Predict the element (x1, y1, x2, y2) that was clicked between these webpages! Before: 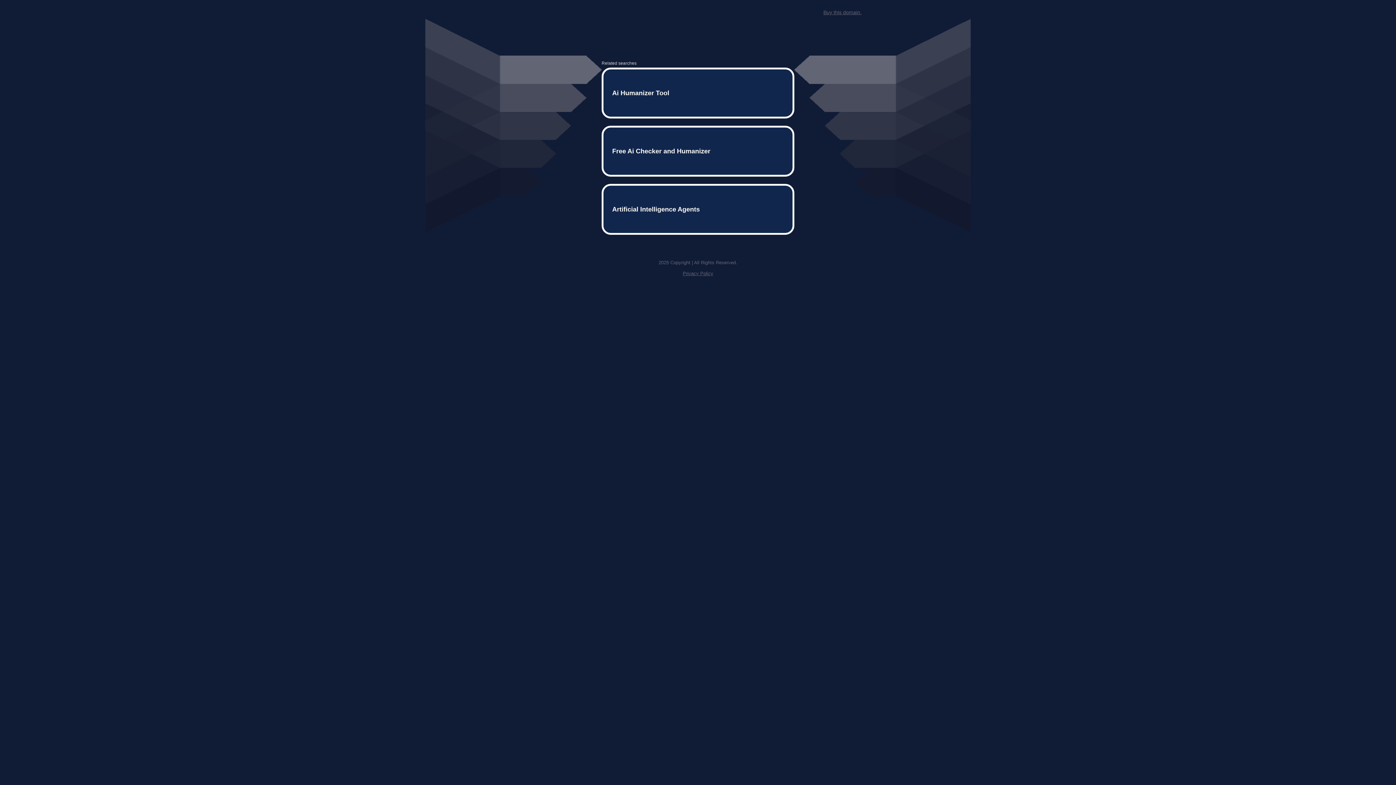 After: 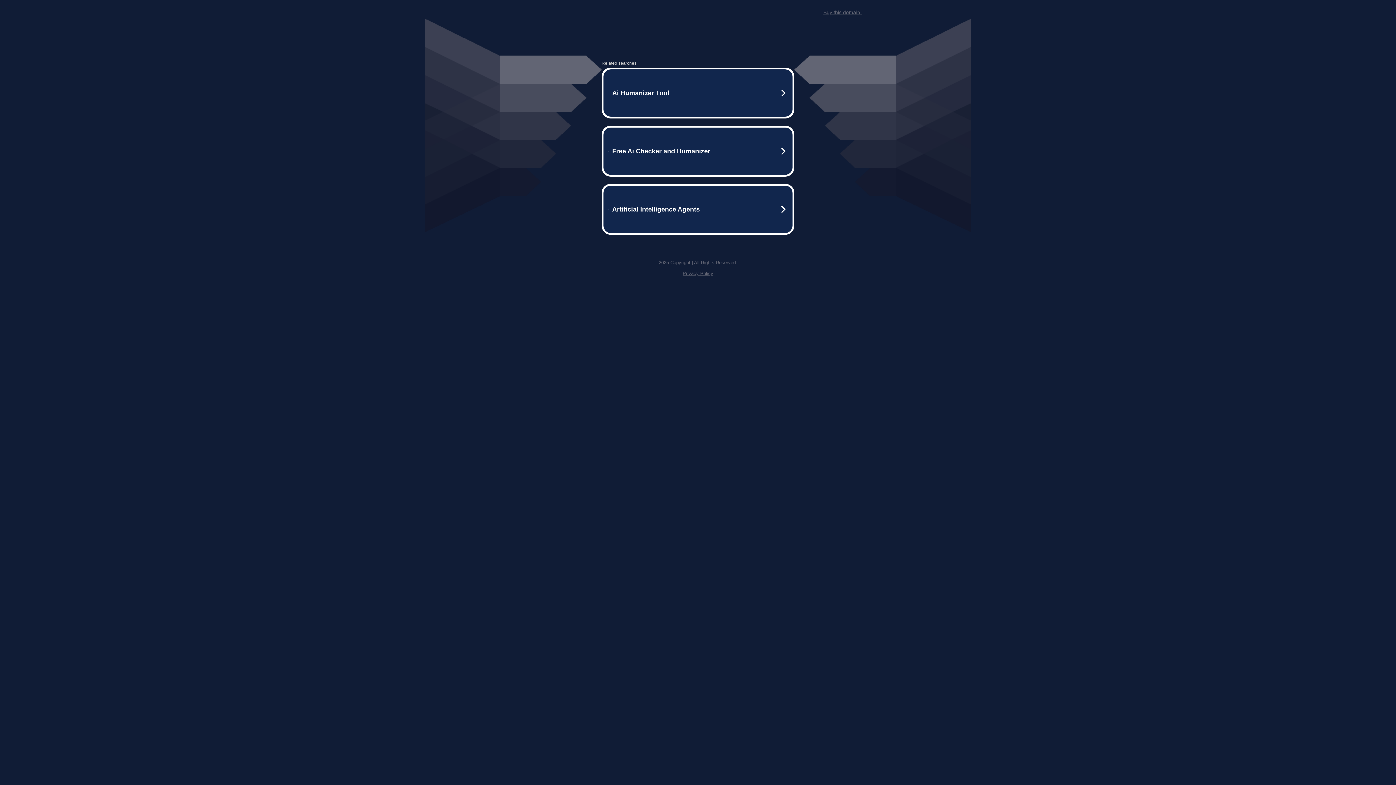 Action: bbox: (682, 259, 713, 264) label: Privacy Policy